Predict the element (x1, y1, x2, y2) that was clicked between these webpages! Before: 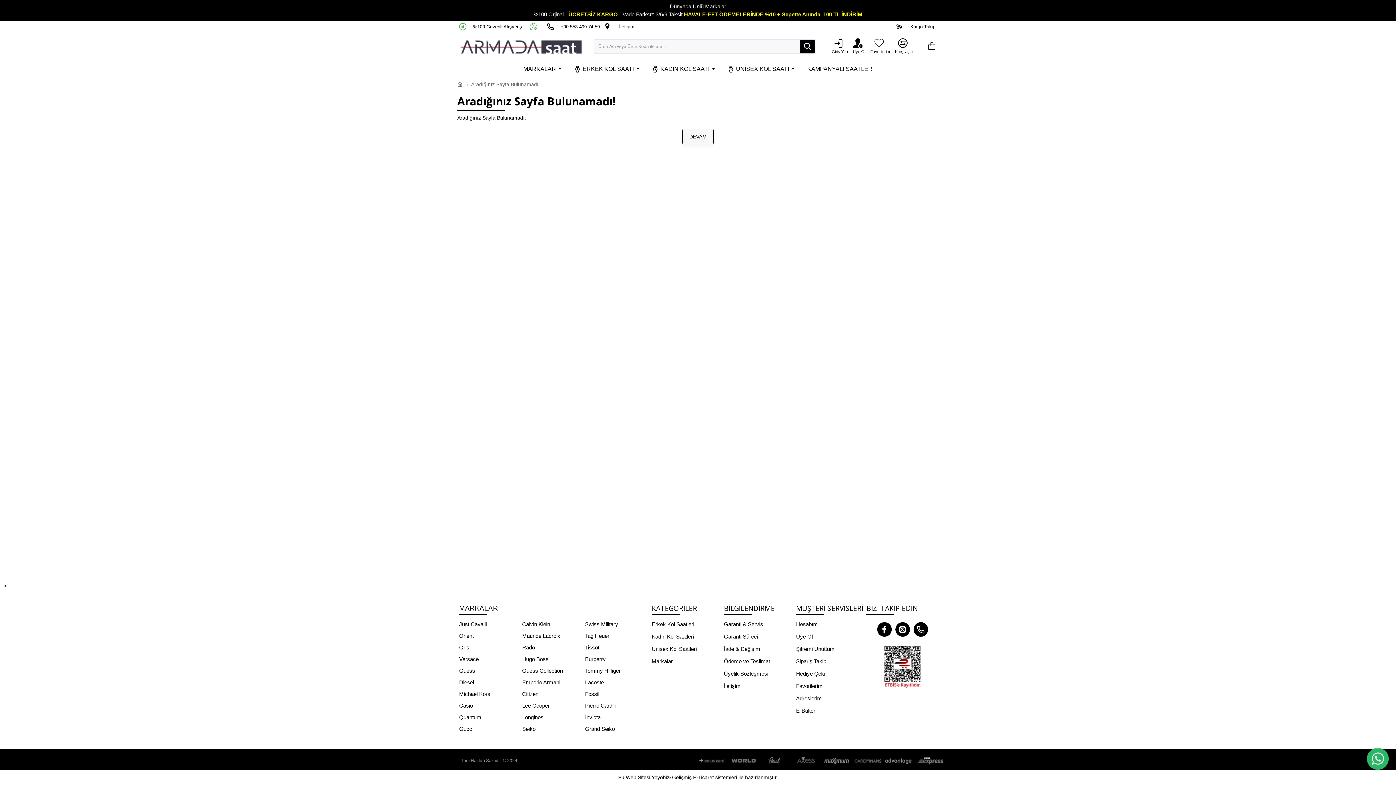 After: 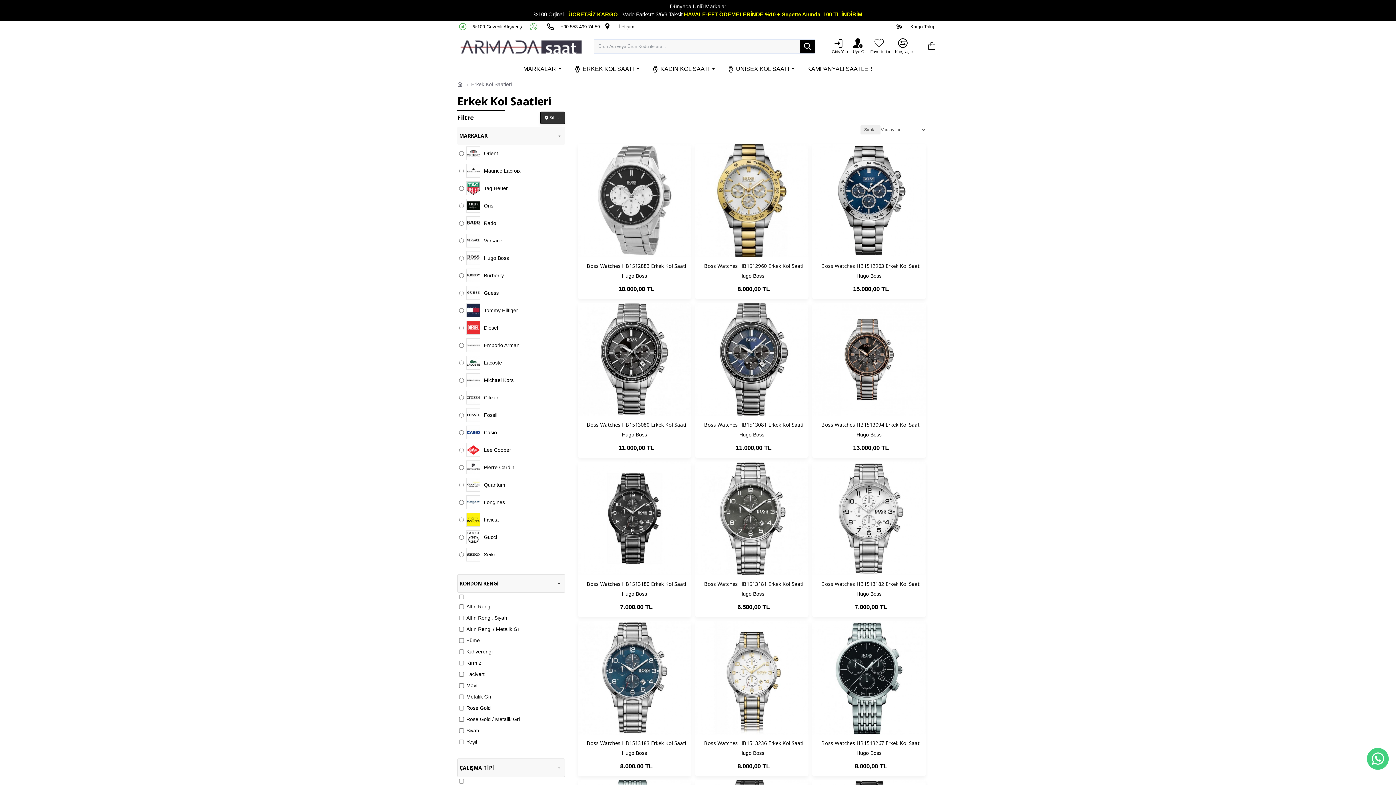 Action: bbox: (651, 620, 694, 633) label: Erkek Kol Saatleri